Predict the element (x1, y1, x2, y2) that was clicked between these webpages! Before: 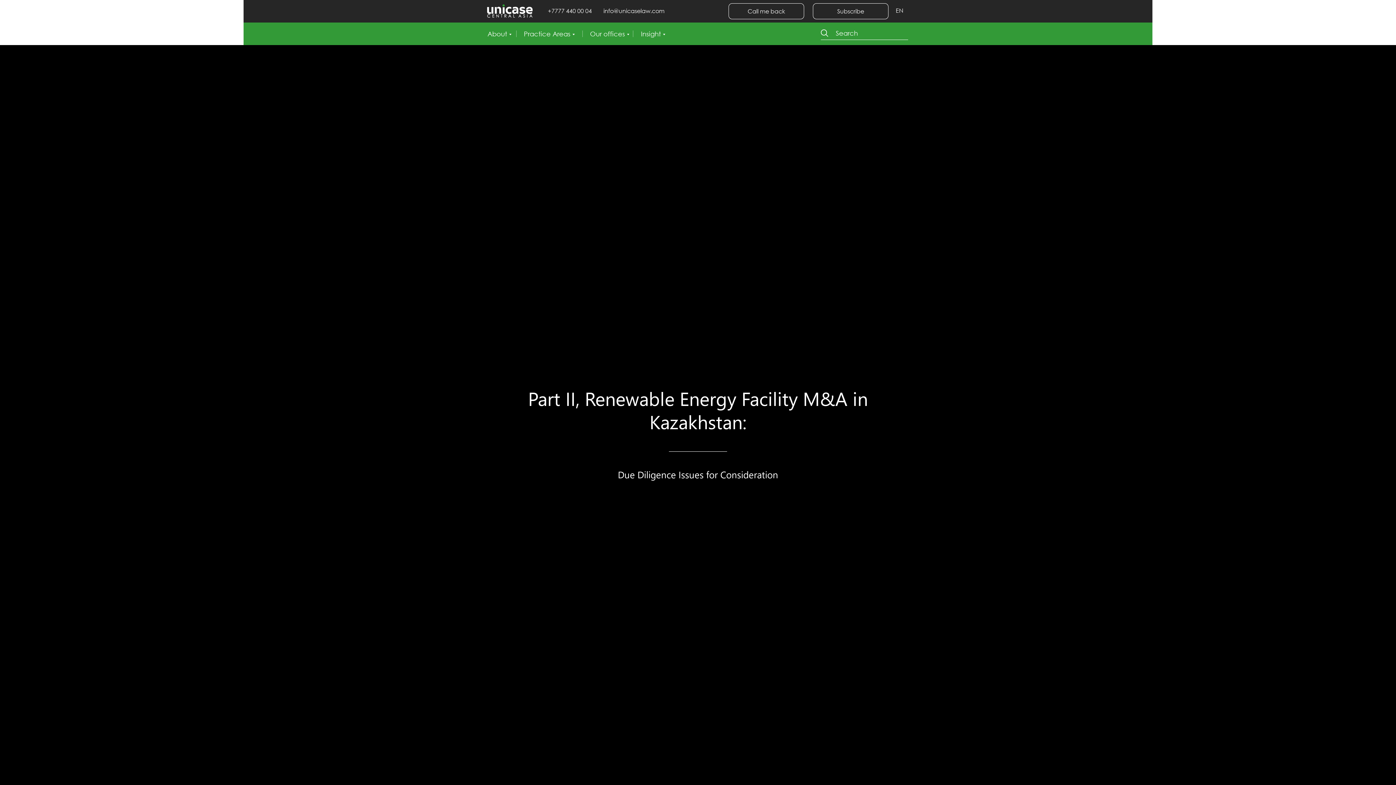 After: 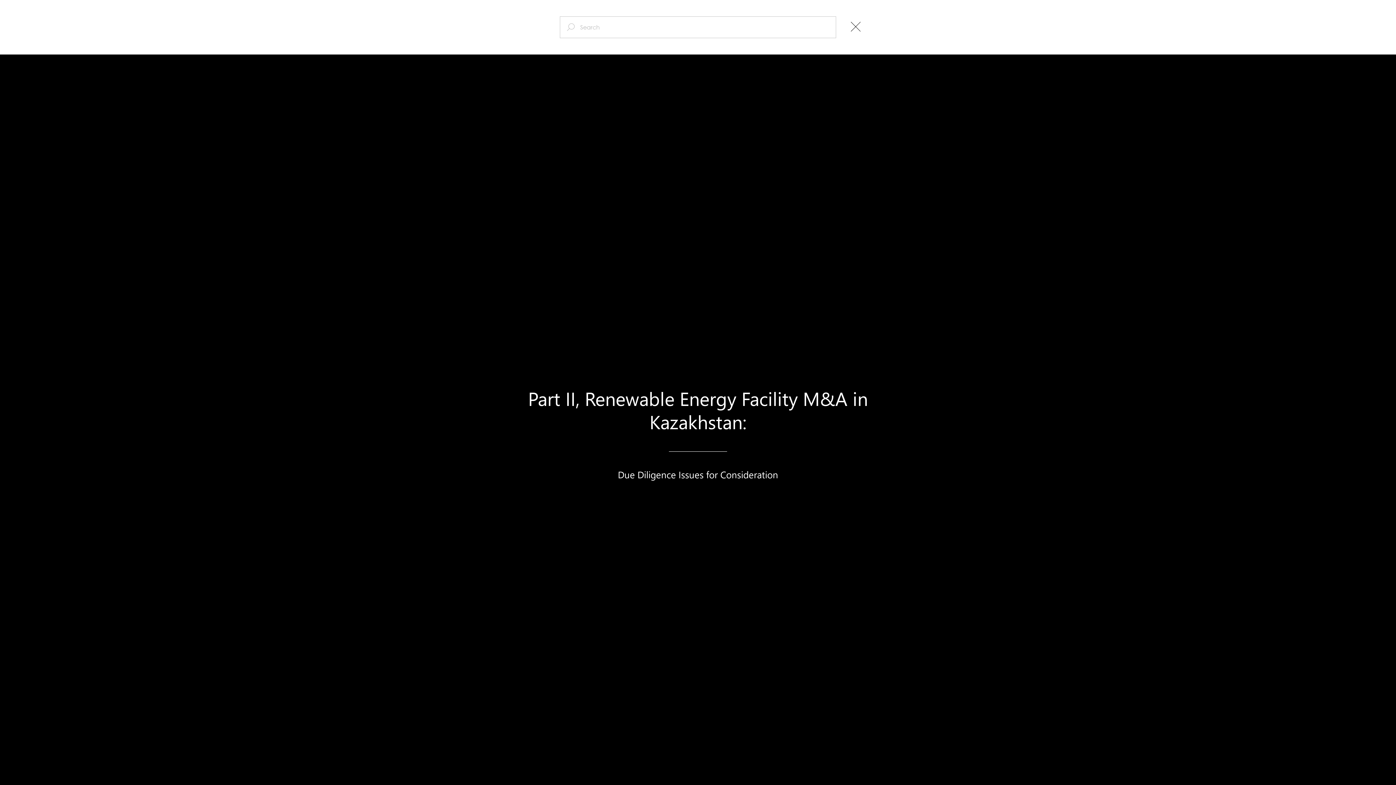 Action: bbox: (821, 29, 828, 36)